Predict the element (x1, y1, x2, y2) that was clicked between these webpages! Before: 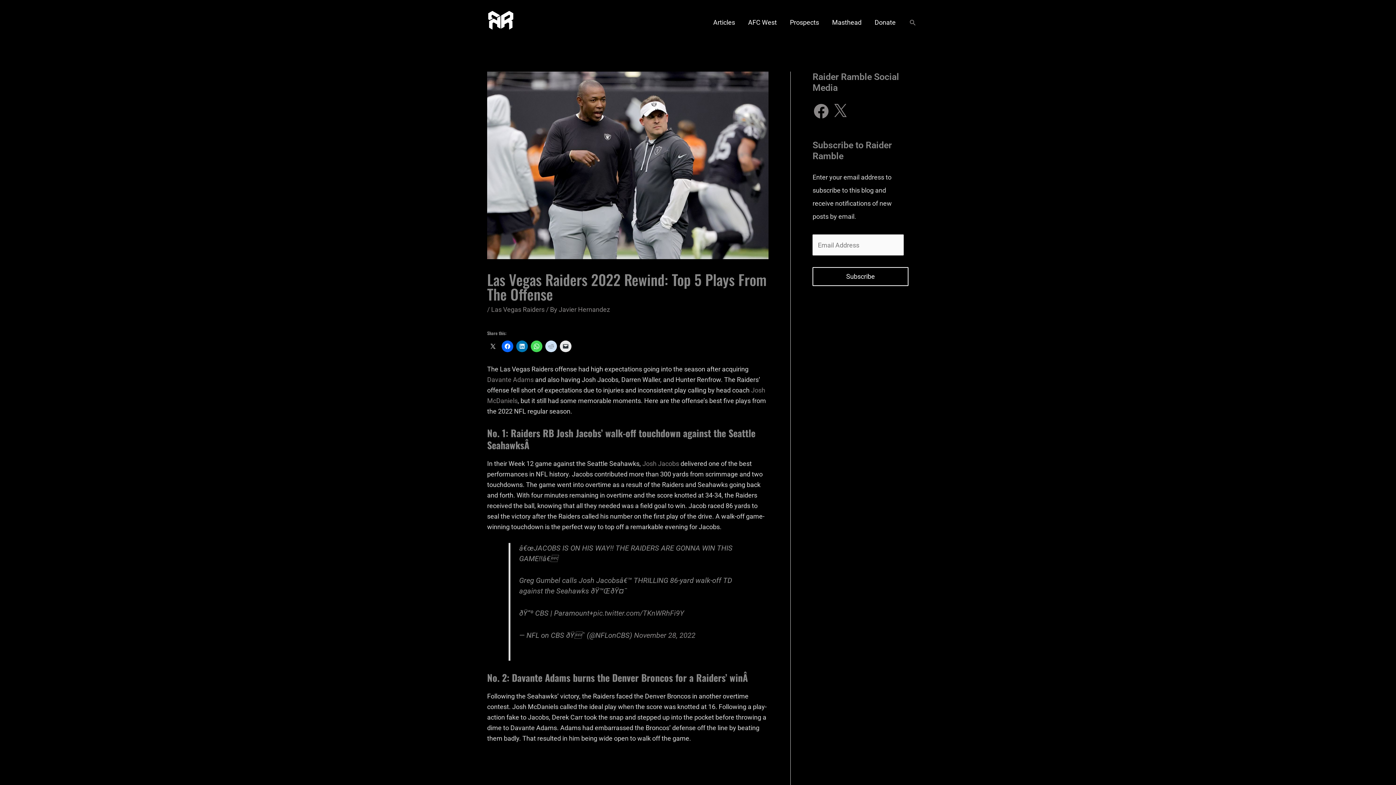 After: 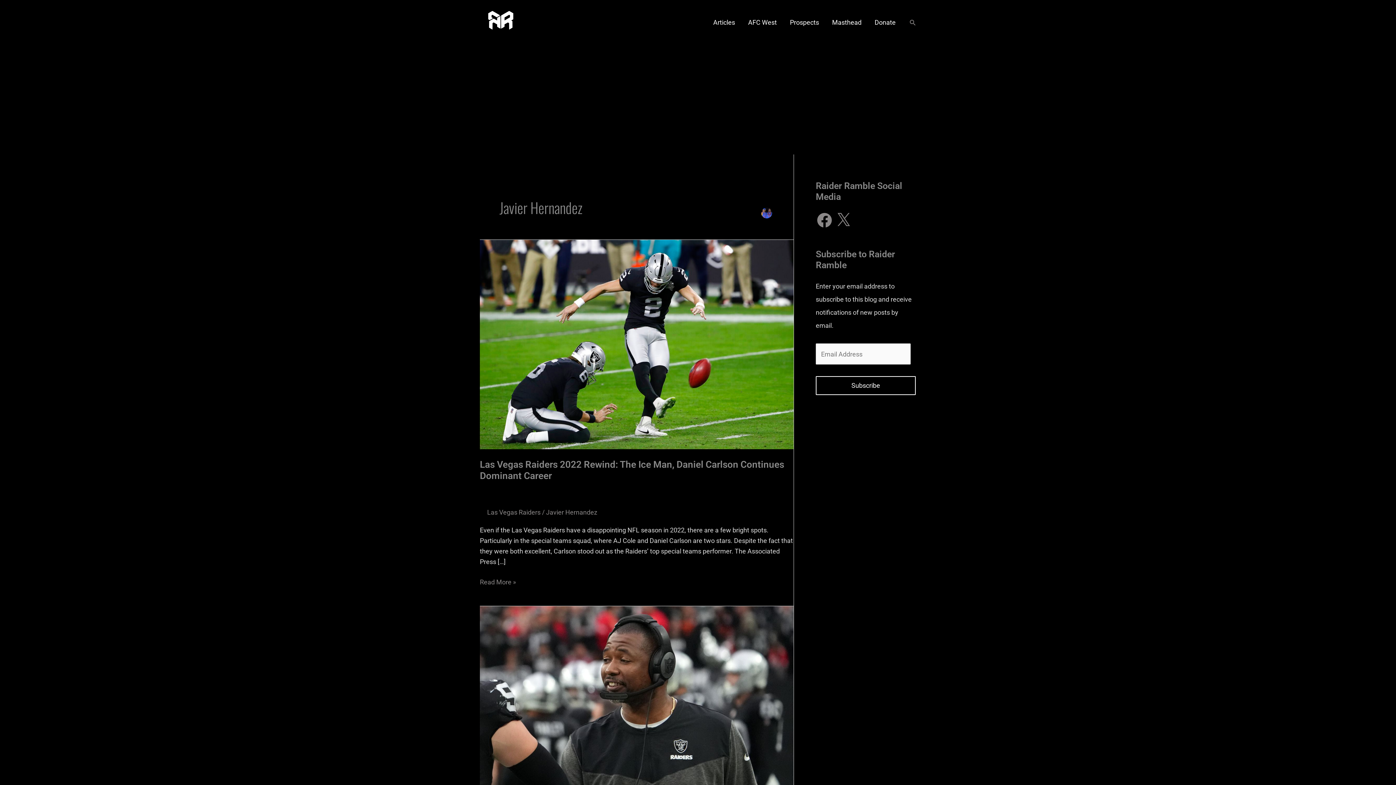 Action: bbox: (558, 305, 610, 313) label: Javier Hernandez